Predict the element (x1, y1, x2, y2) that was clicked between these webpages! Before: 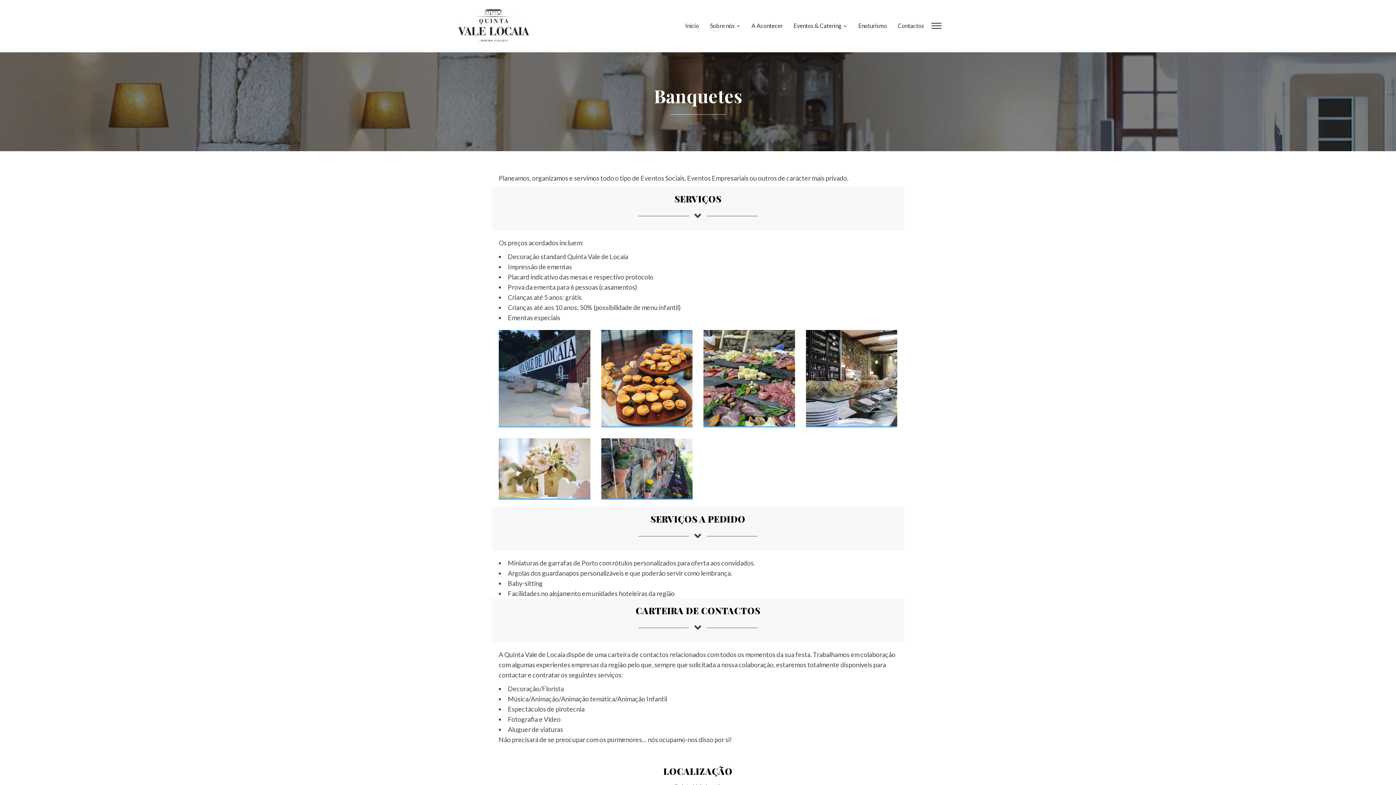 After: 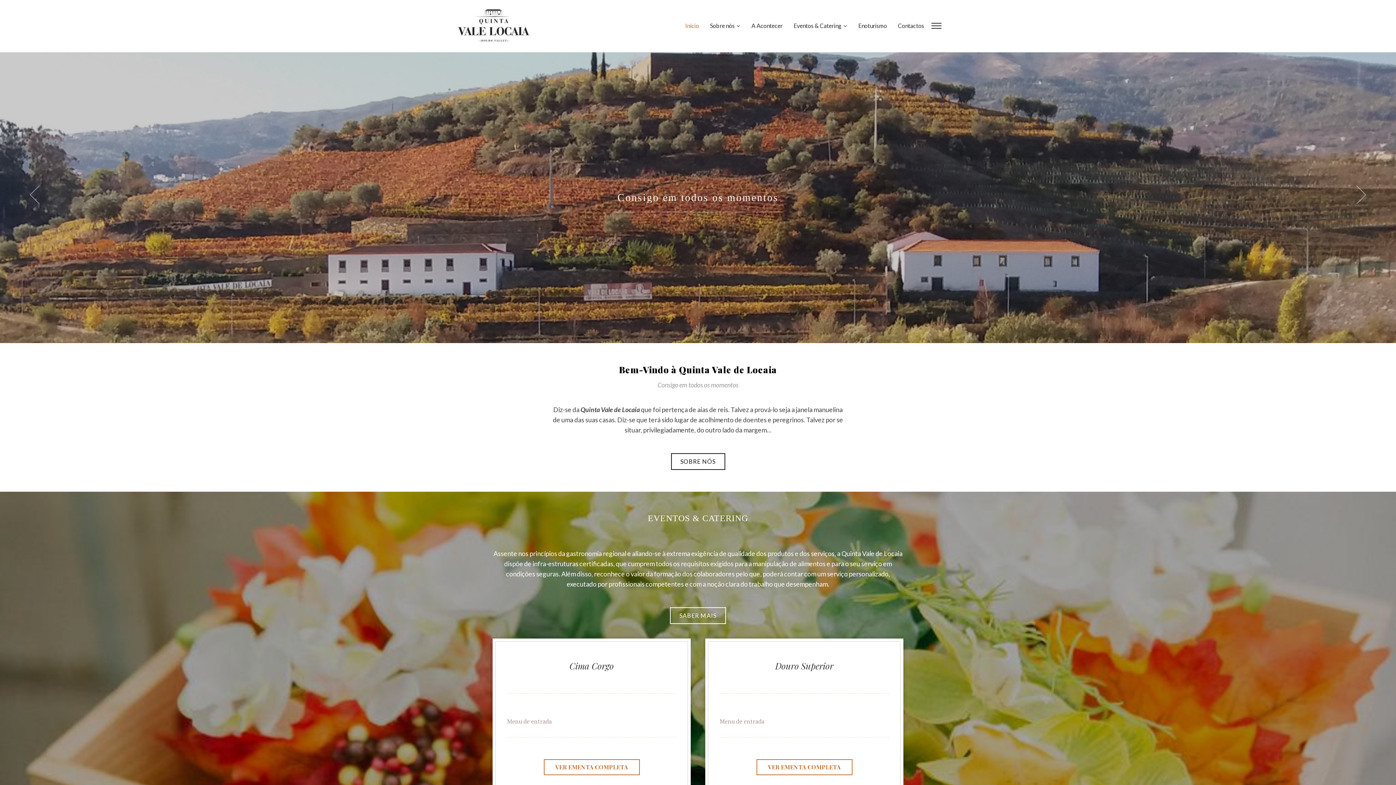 Action: bbox: (454, 21, 534, 28)